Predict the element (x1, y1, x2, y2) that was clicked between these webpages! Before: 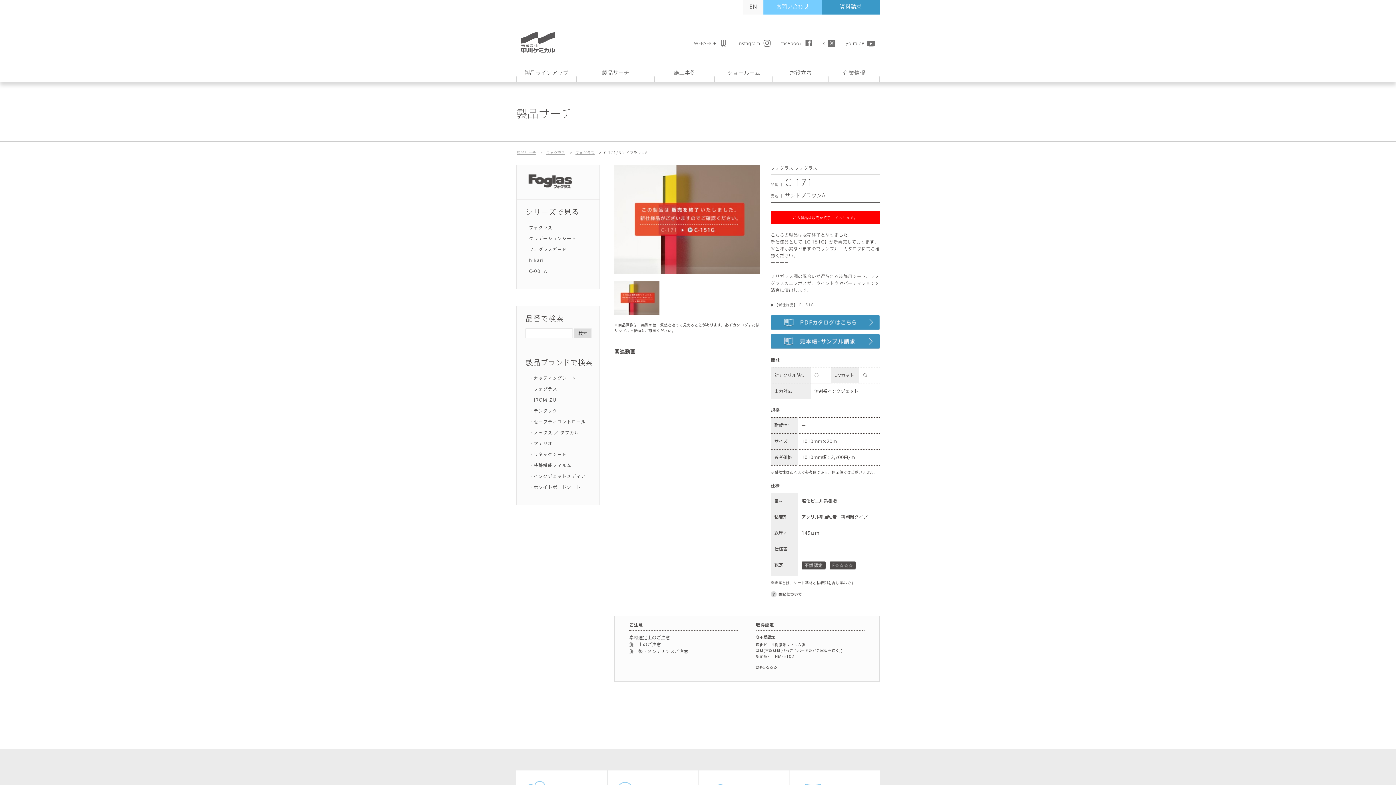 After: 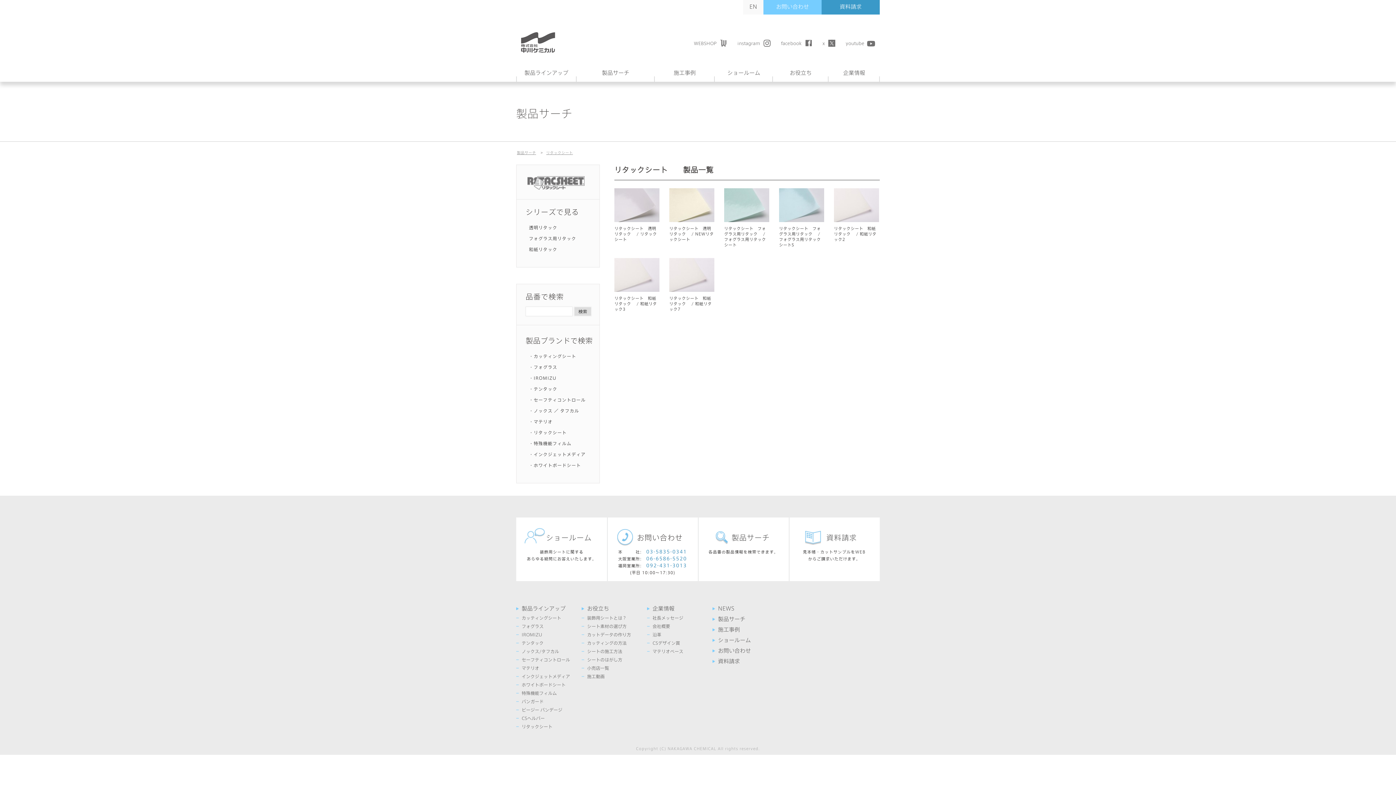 Action: label: ・リタックシート bbox: (529, 451, 566, 457)